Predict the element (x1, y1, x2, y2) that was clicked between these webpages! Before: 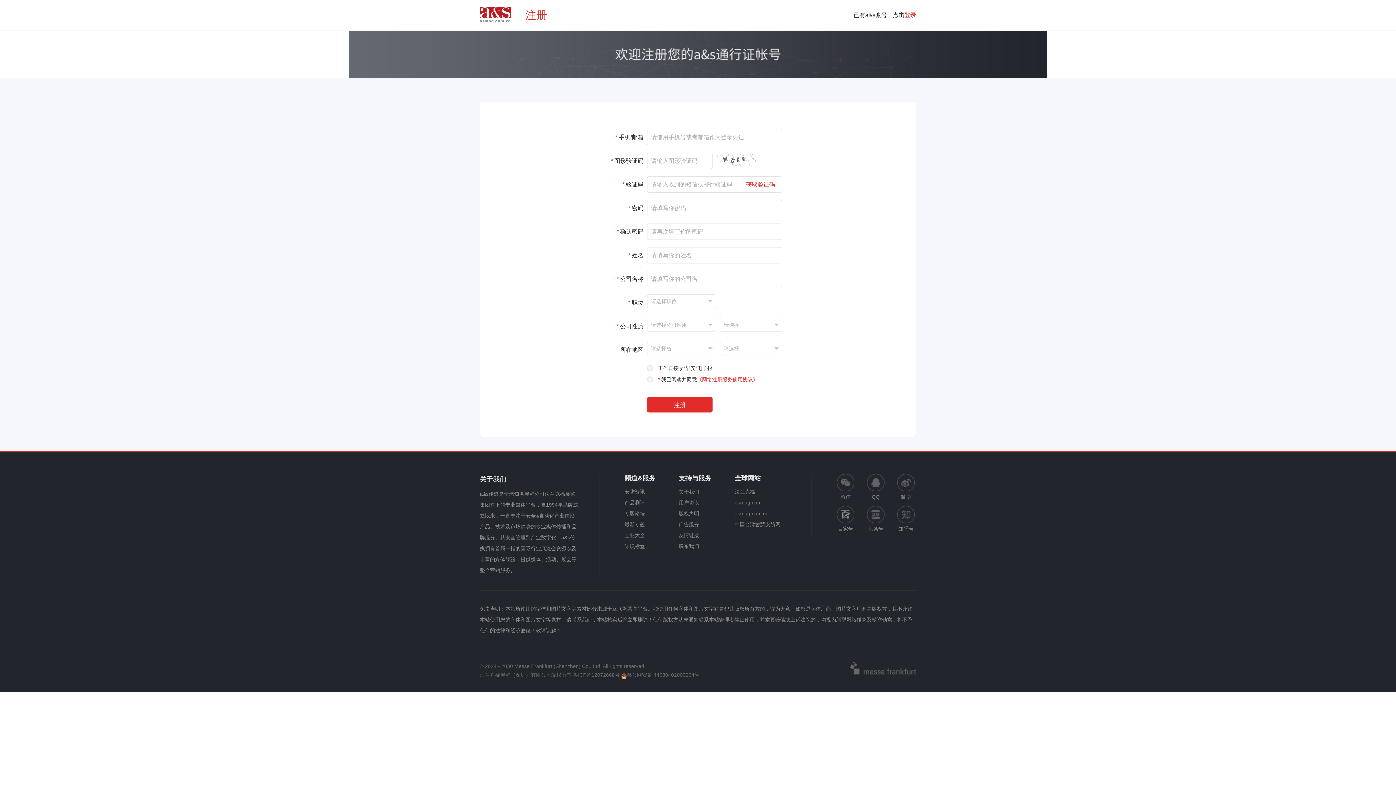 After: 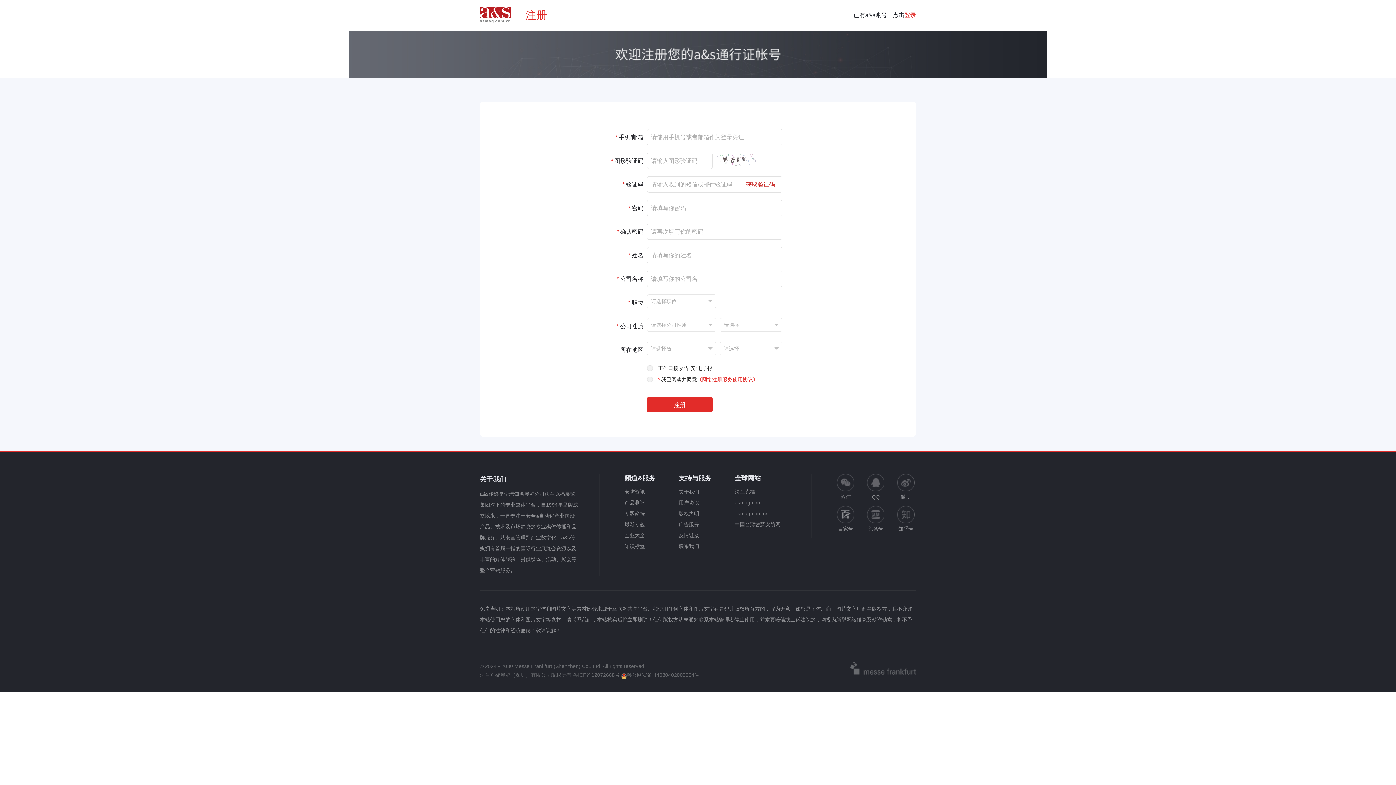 Action: label: 获取验证码 bbox: (740, 176, 780, 192)